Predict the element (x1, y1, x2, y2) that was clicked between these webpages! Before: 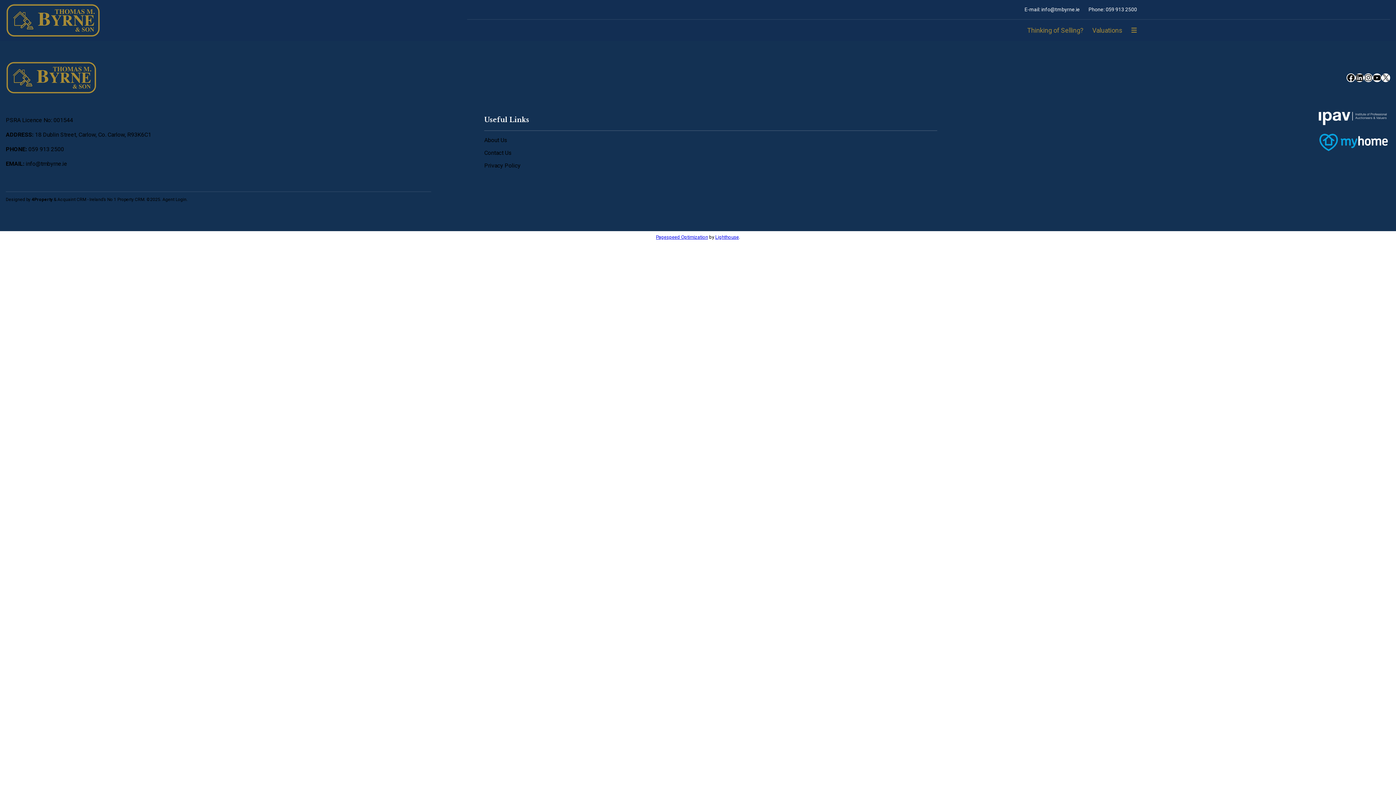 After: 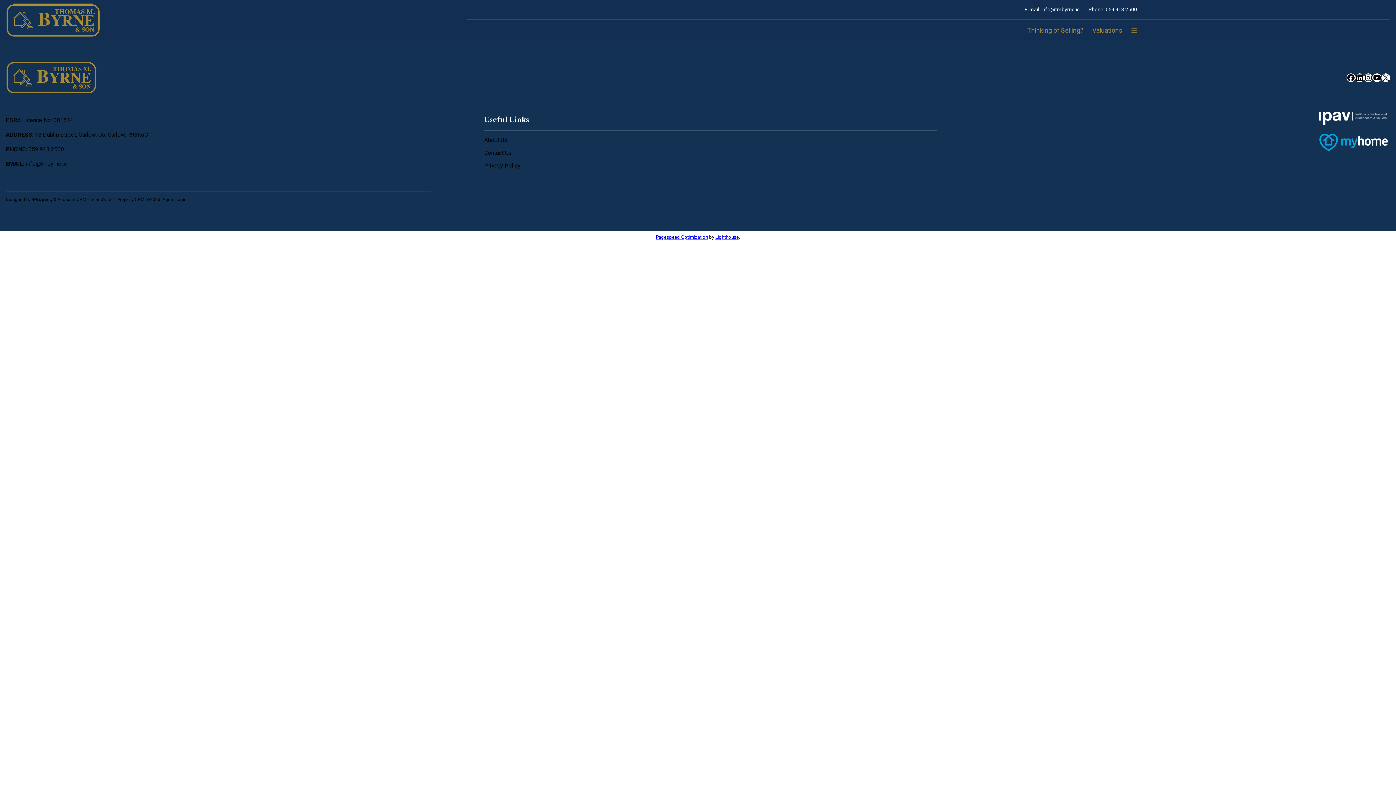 Action: bbox: (1084, 0, 1141, 19) label: Phone: 059 913 2500